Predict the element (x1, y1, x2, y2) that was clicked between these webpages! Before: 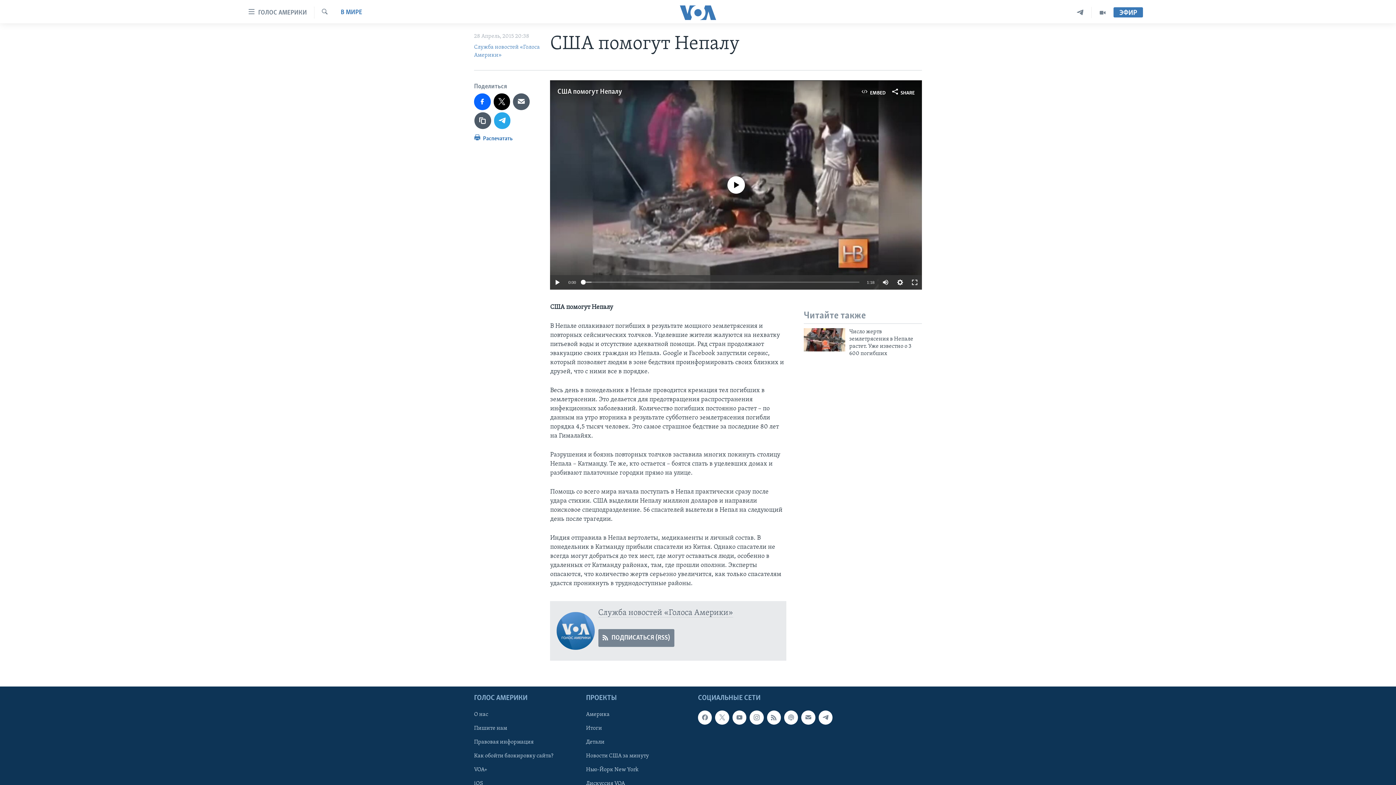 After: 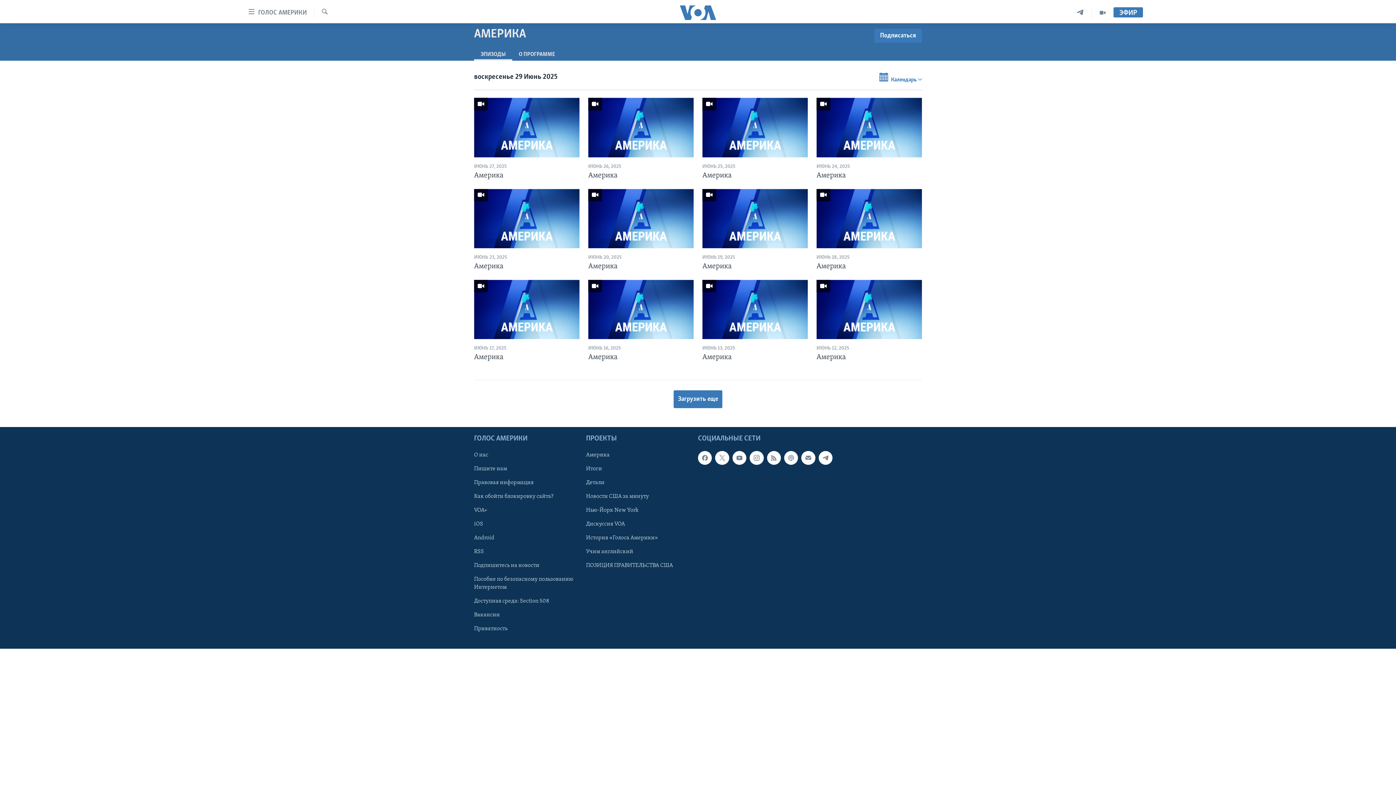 Action: bbox: (586, 710, 693, 718) label: Америка